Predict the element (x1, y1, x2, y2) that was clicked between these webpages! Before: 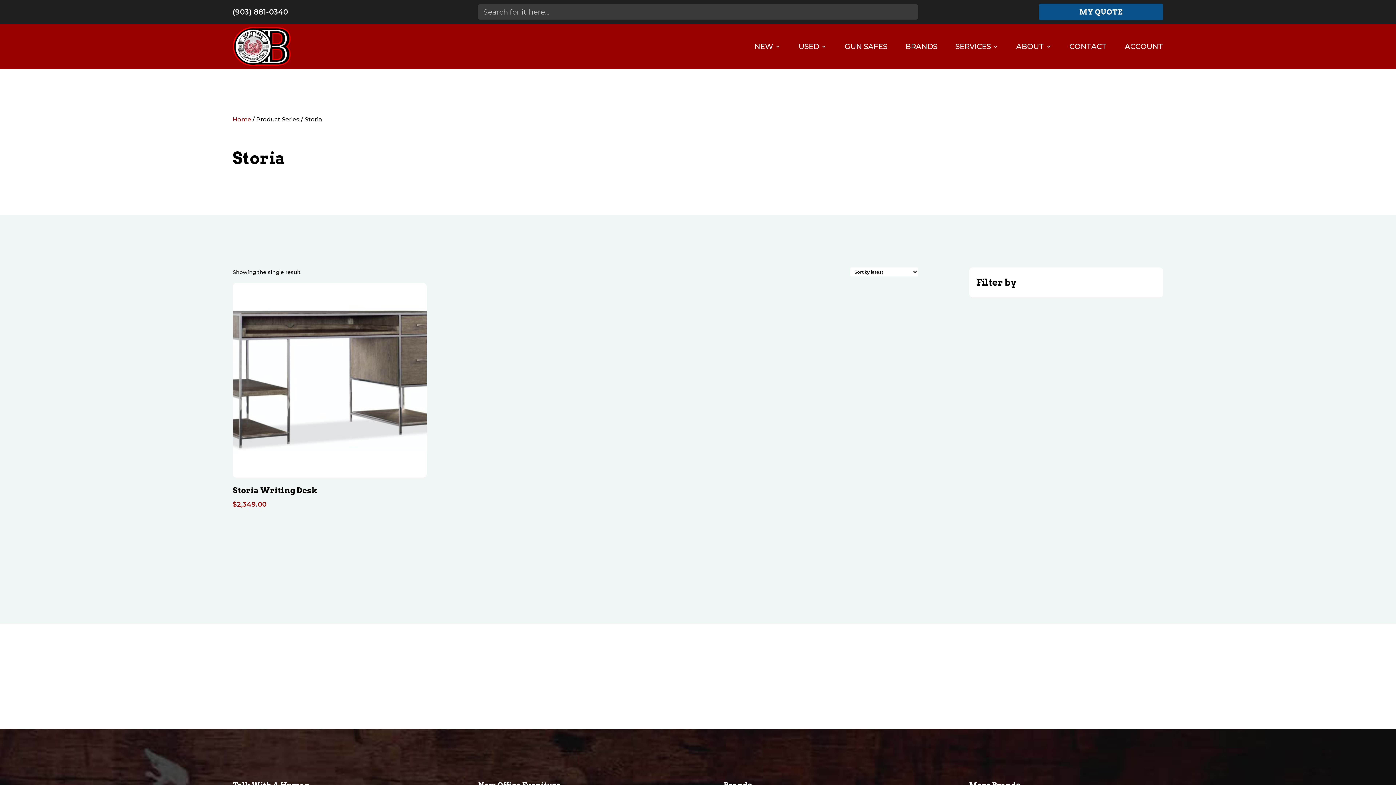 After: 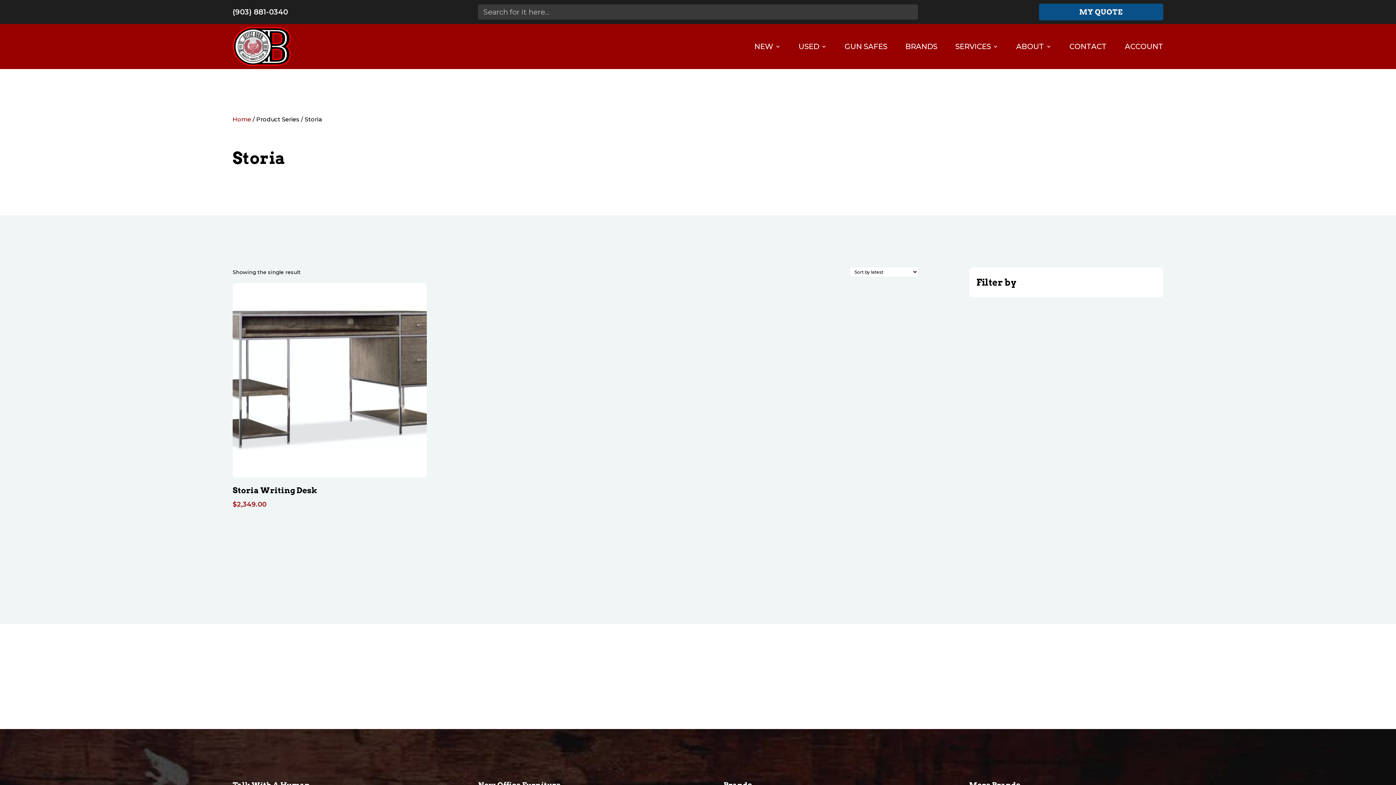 Action: bbox: (232, 7, 288, 16) label: (903) 881-0340